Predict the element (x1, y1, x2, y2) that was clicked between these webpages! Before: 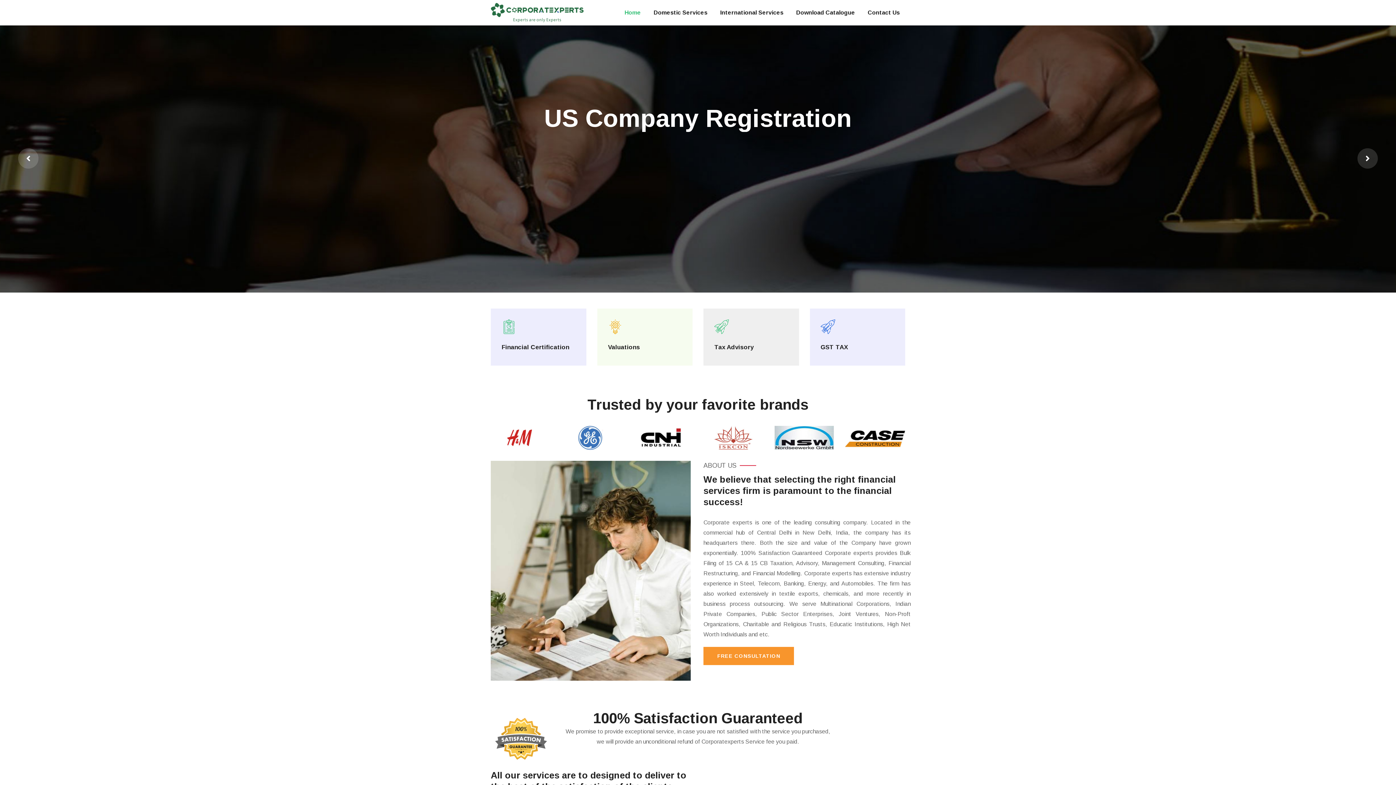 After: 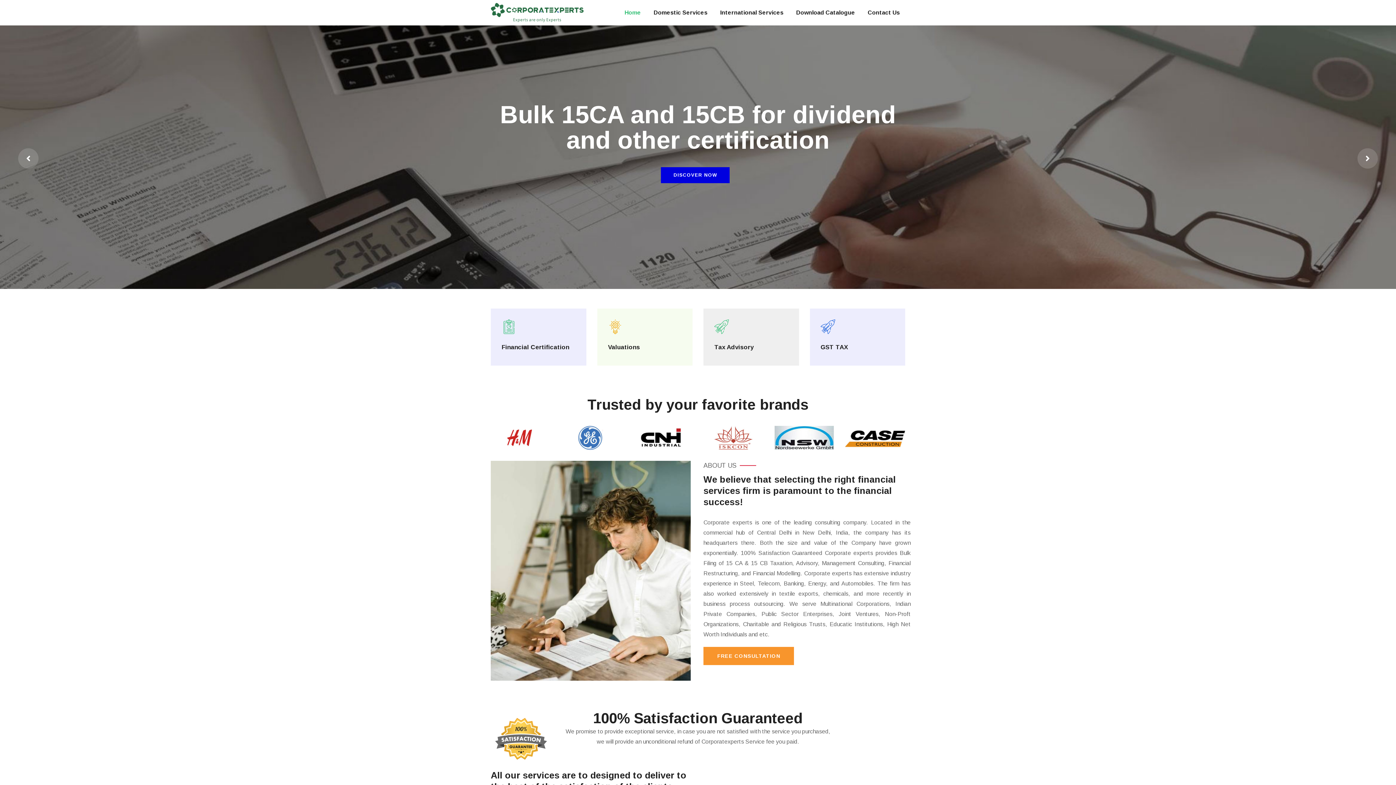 Action: bbox: (774, 425, 834, 450)